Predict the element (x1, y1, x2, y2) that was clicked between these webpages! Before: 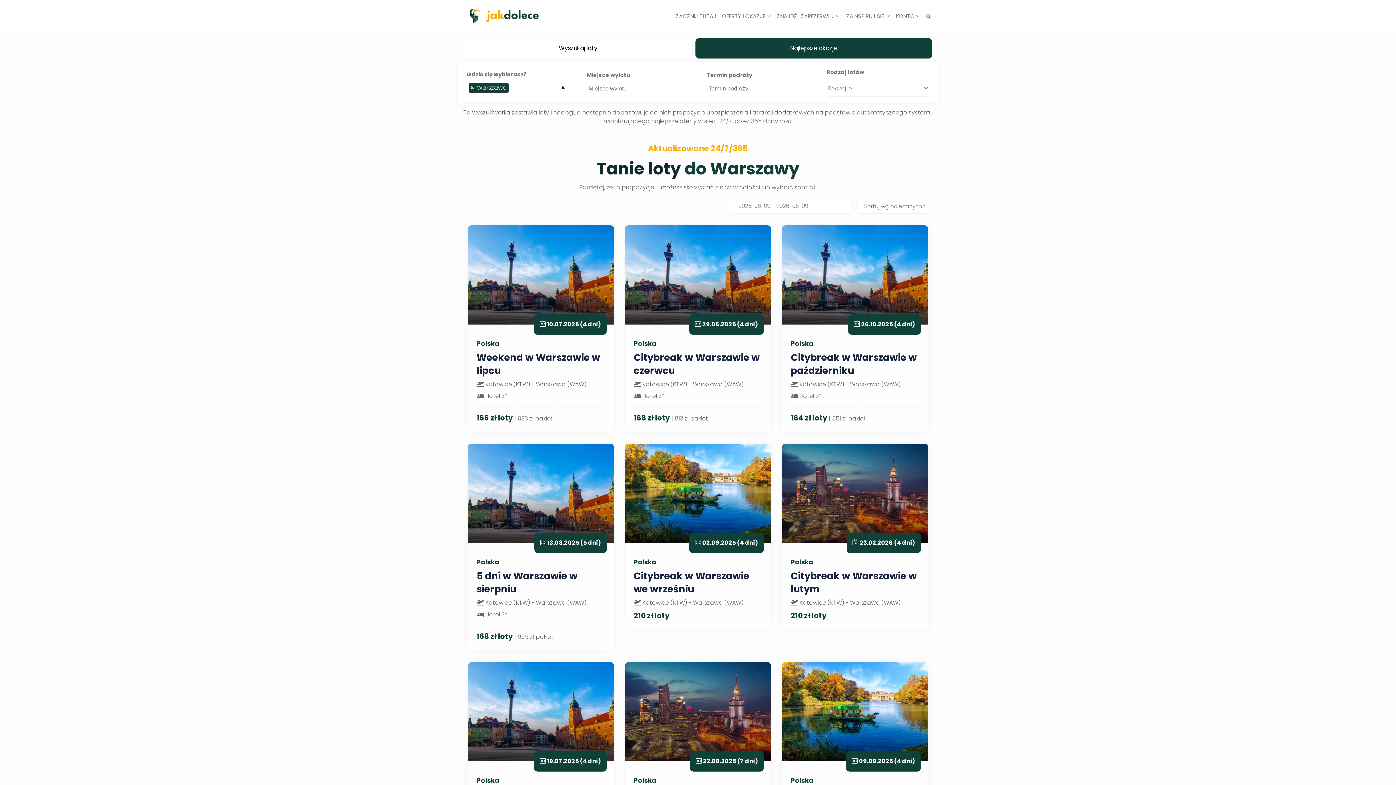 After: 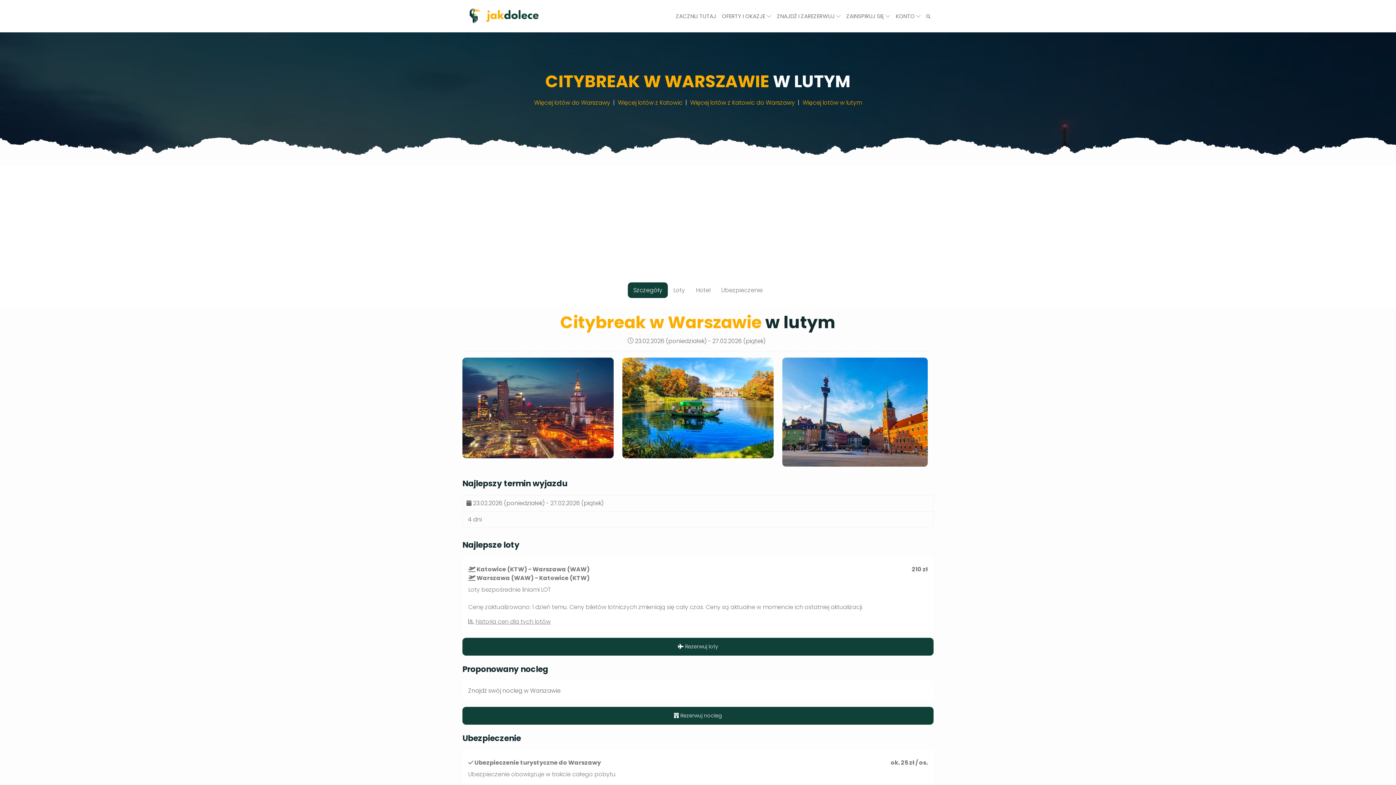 Action: bbox: (782, 444, 928, 543)